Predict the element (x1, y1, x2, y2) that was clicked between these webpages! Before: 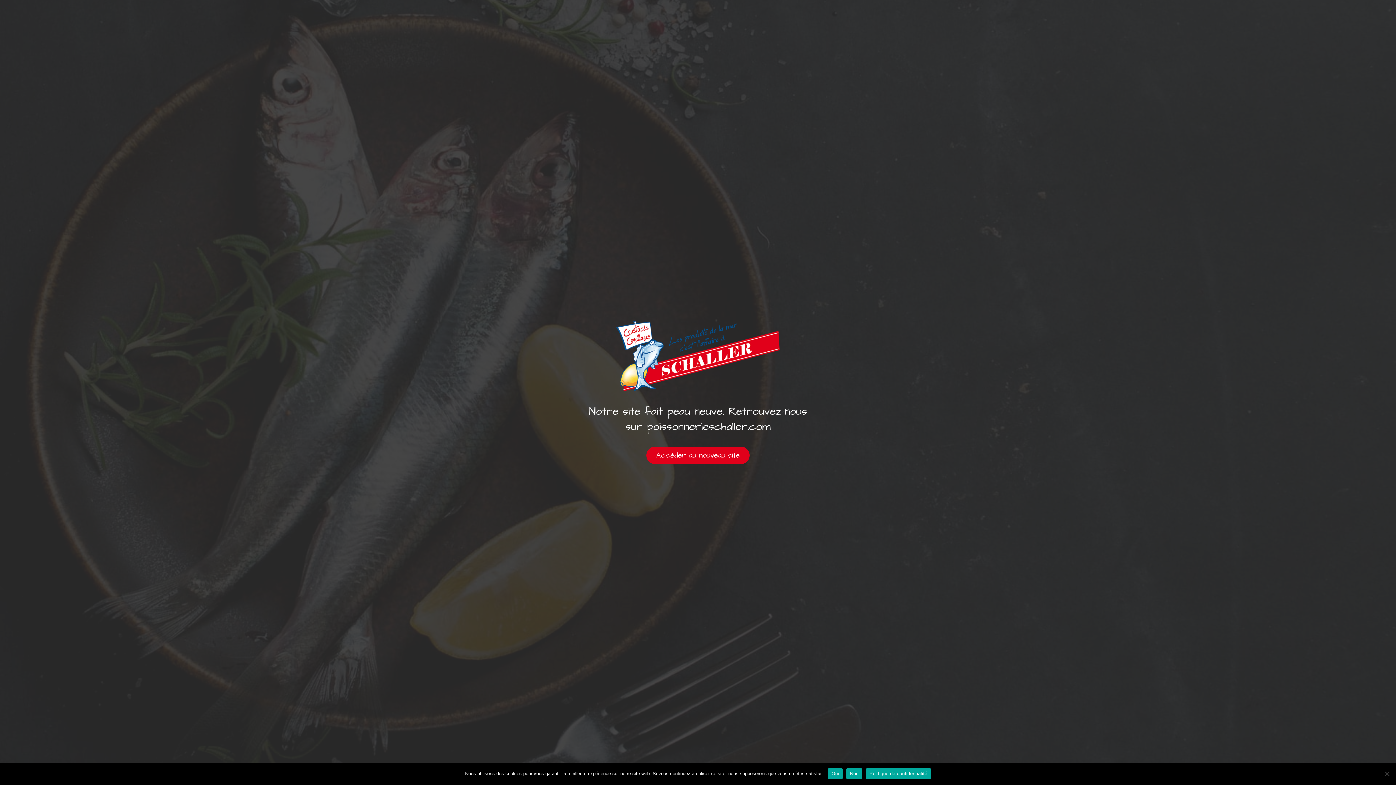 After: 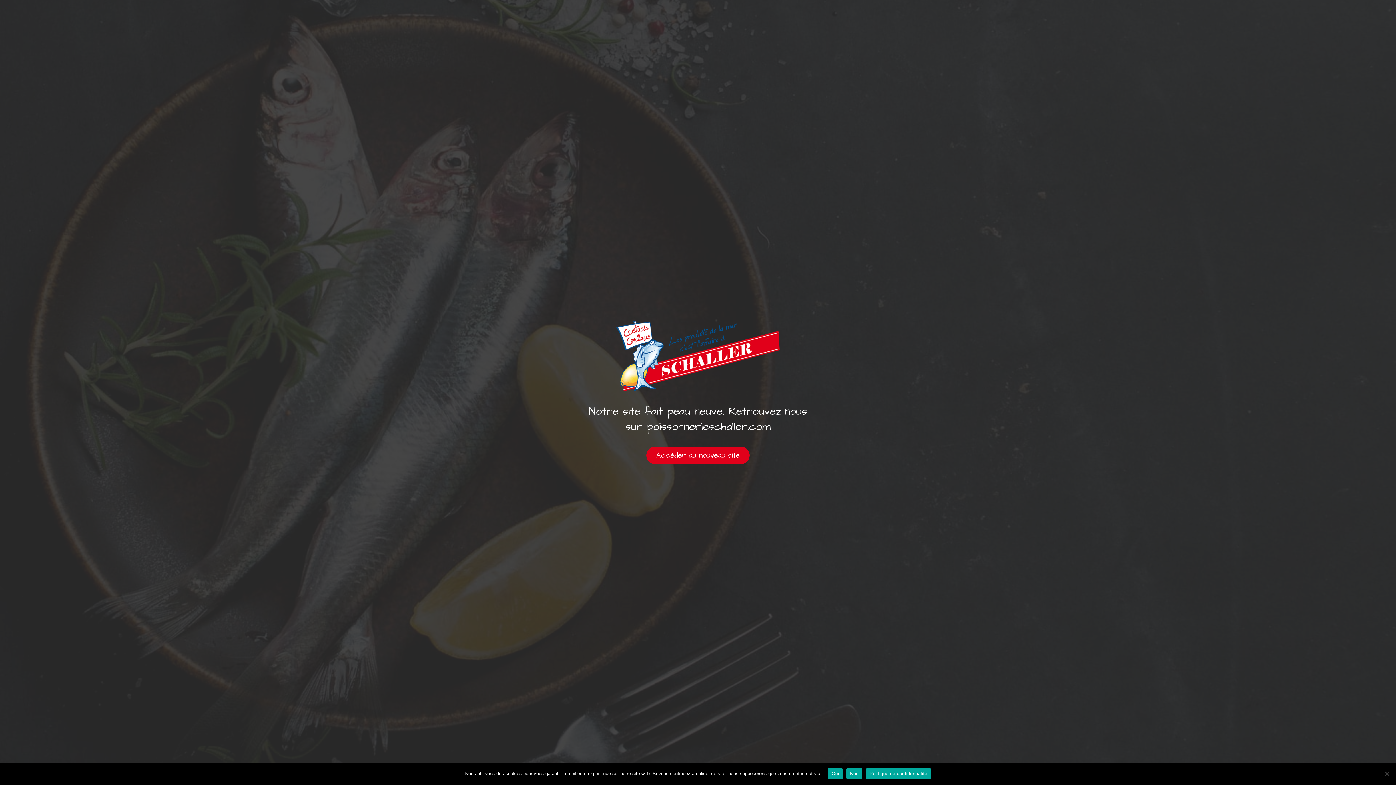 Action: bbox: (866, 768, 931, 779) label: Politique de confidentialité